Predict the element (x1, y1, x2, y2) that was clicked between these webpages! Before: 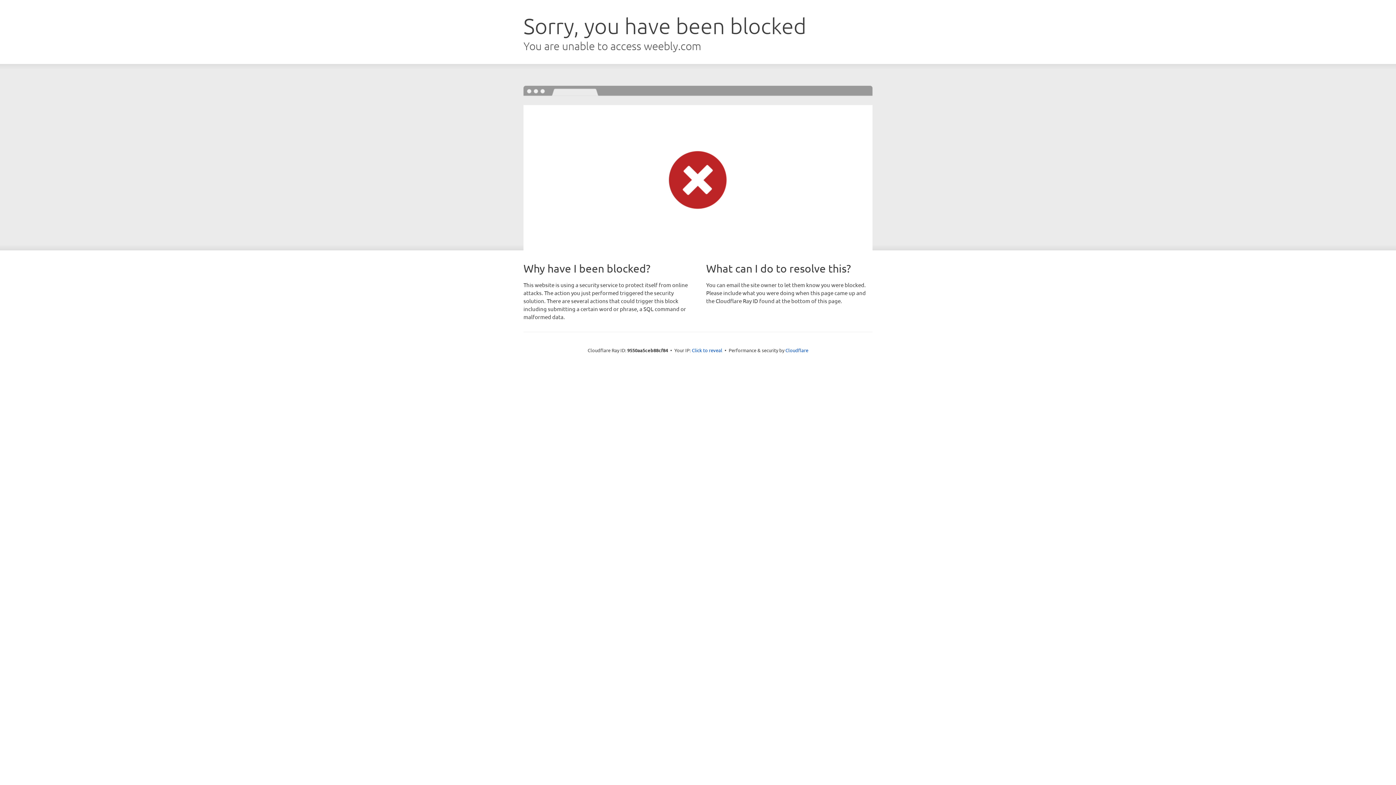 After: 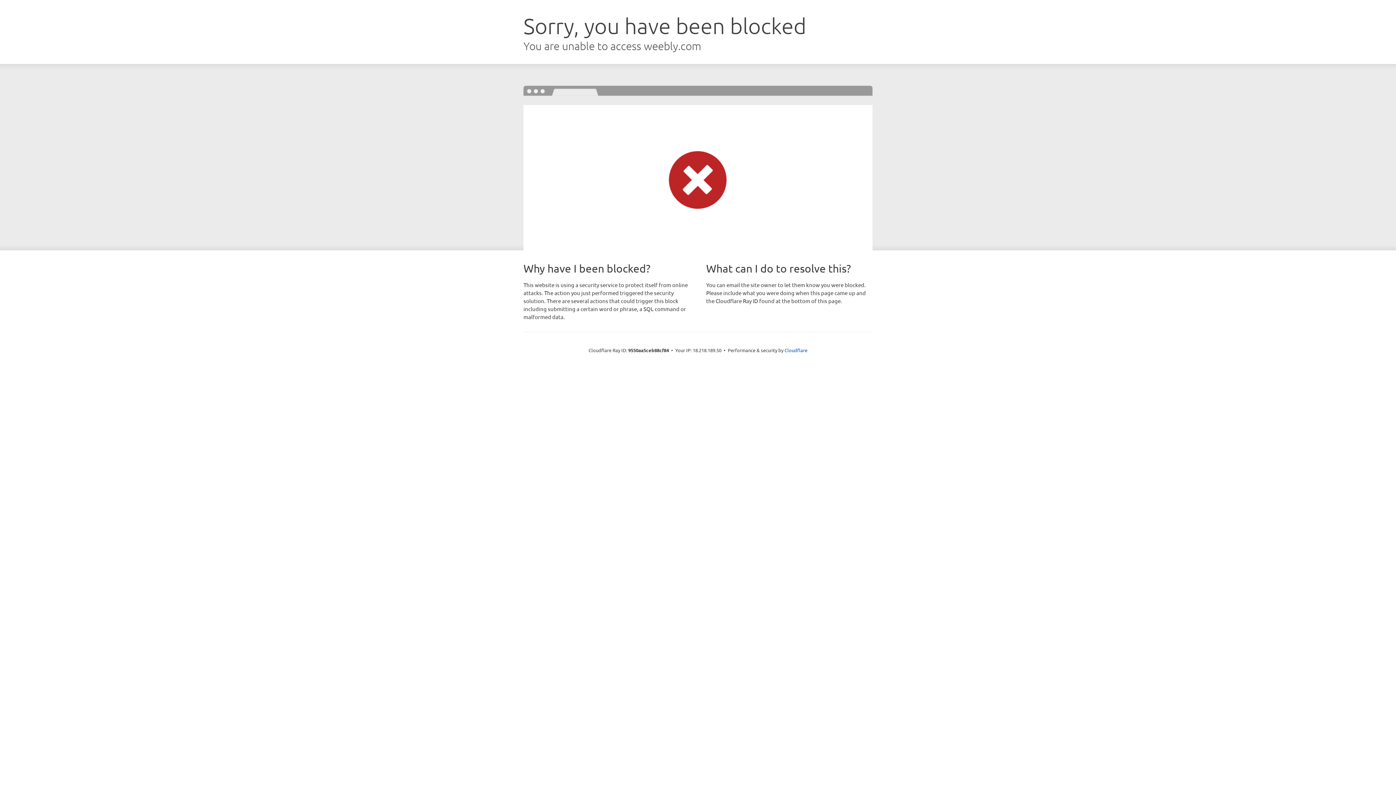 Action: bbox: (692, 346, 722, 353) label: Click to reveal